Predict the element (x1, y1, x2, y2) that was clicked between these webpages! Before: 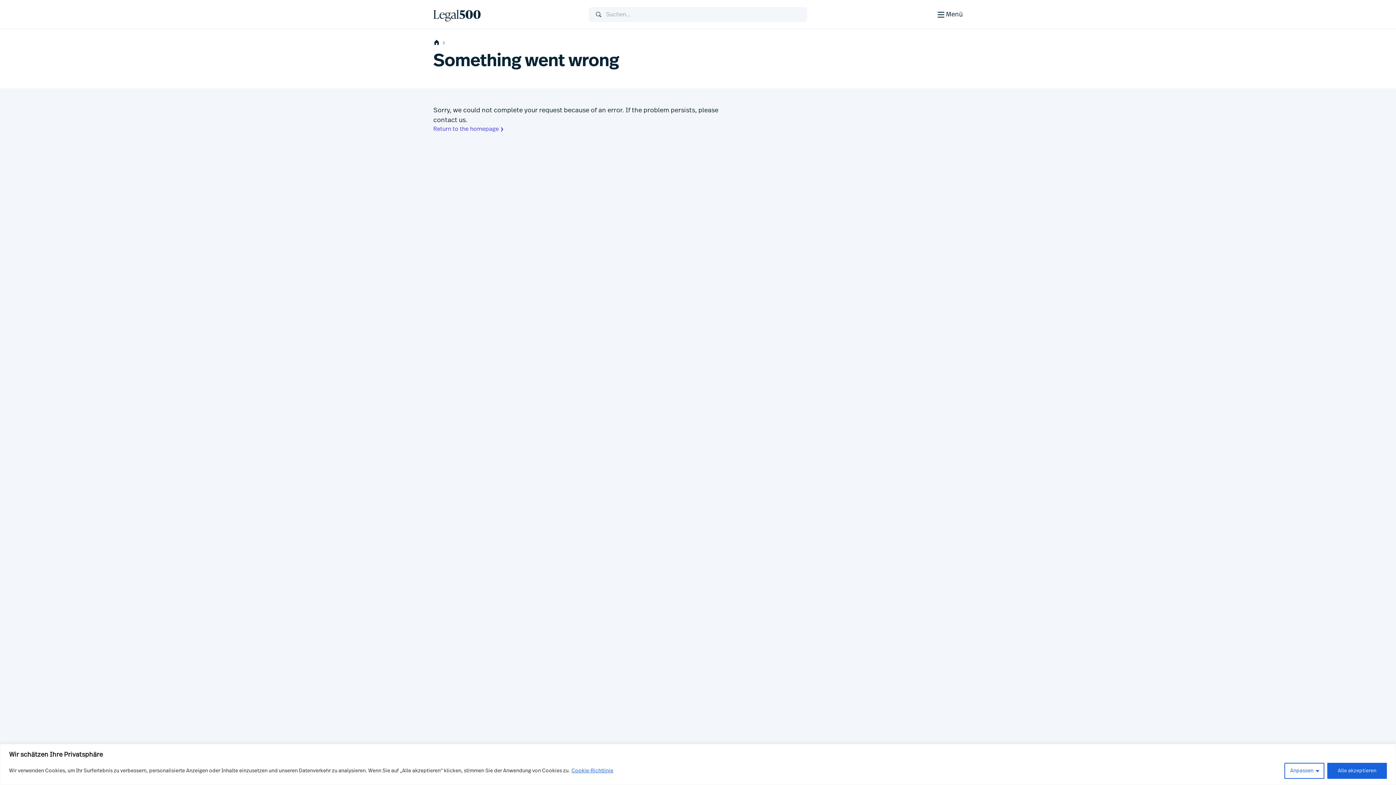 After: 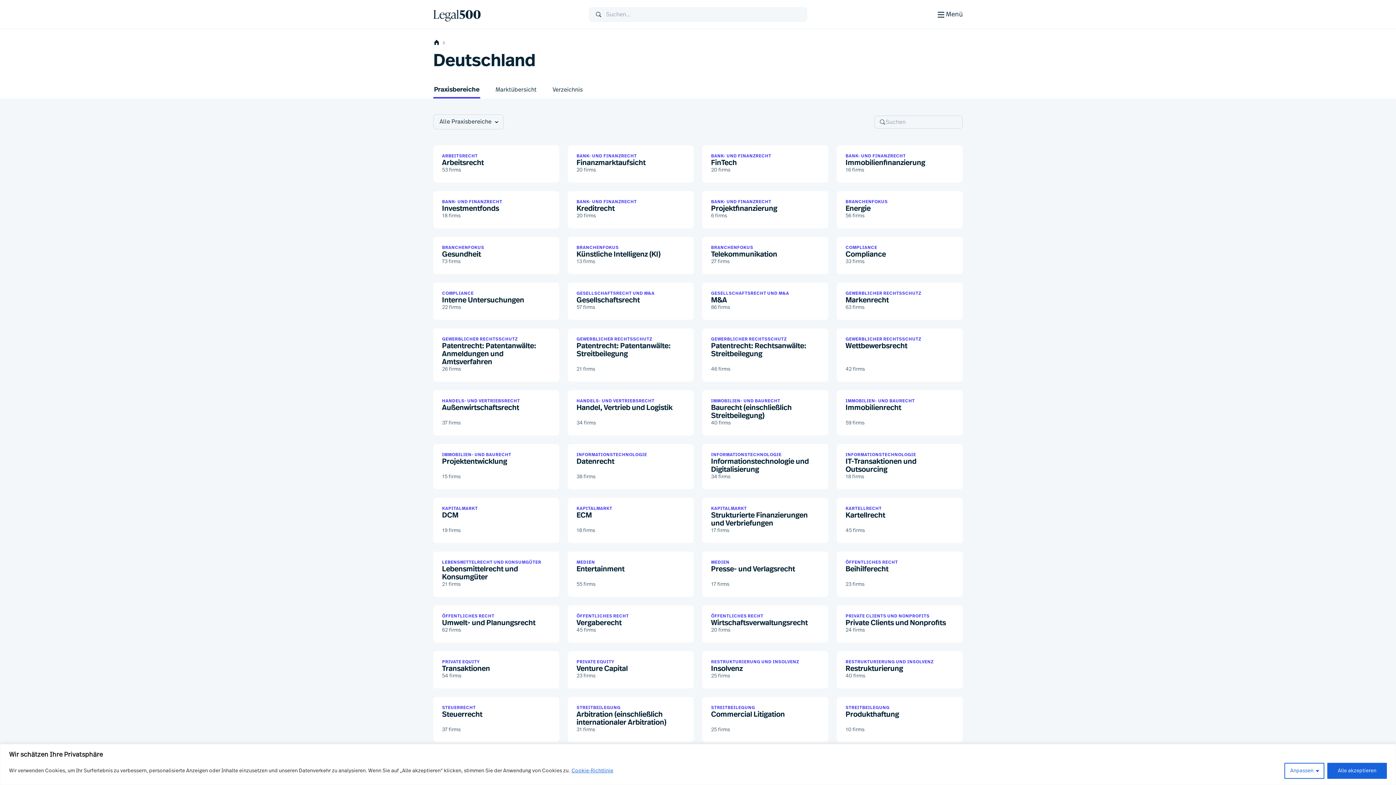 Action: bbox: (433, 7, 589, 21)